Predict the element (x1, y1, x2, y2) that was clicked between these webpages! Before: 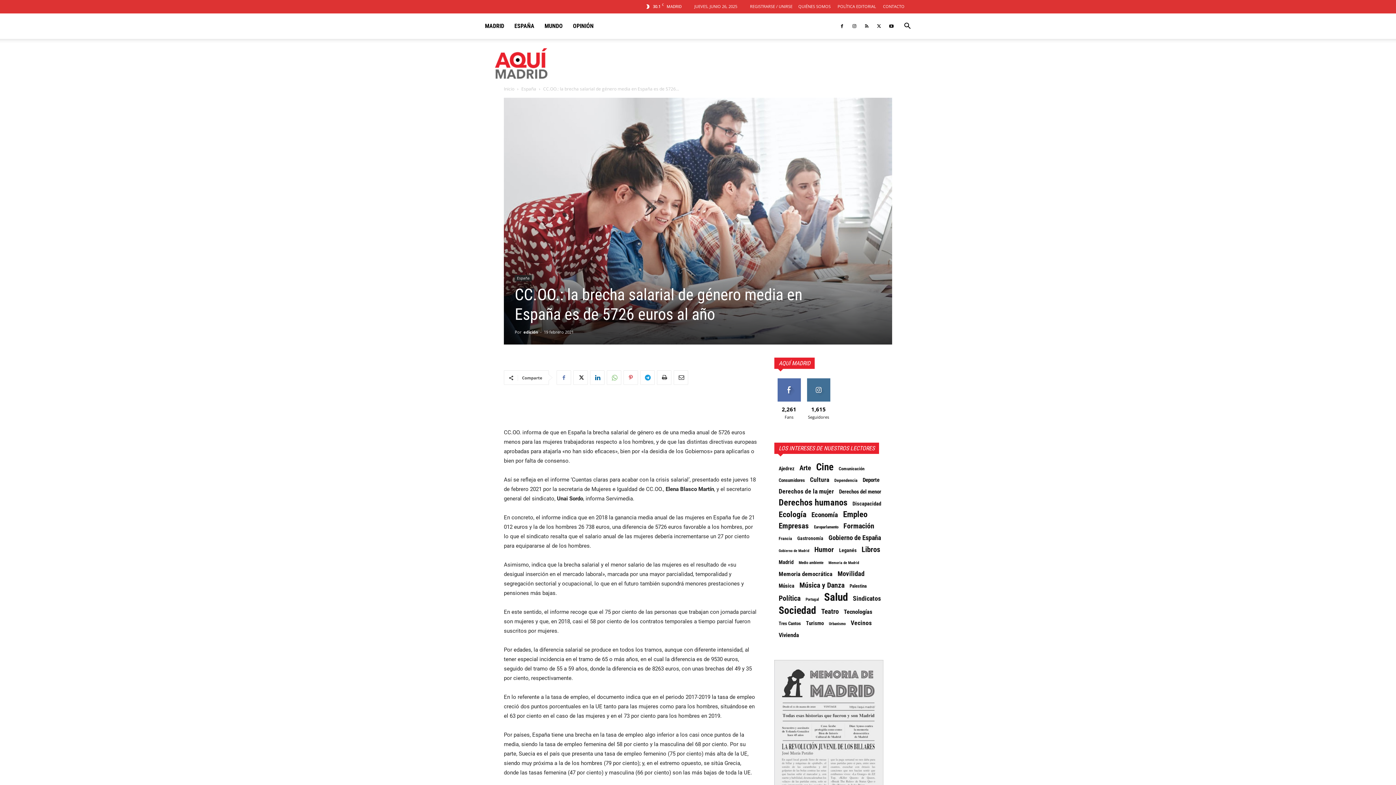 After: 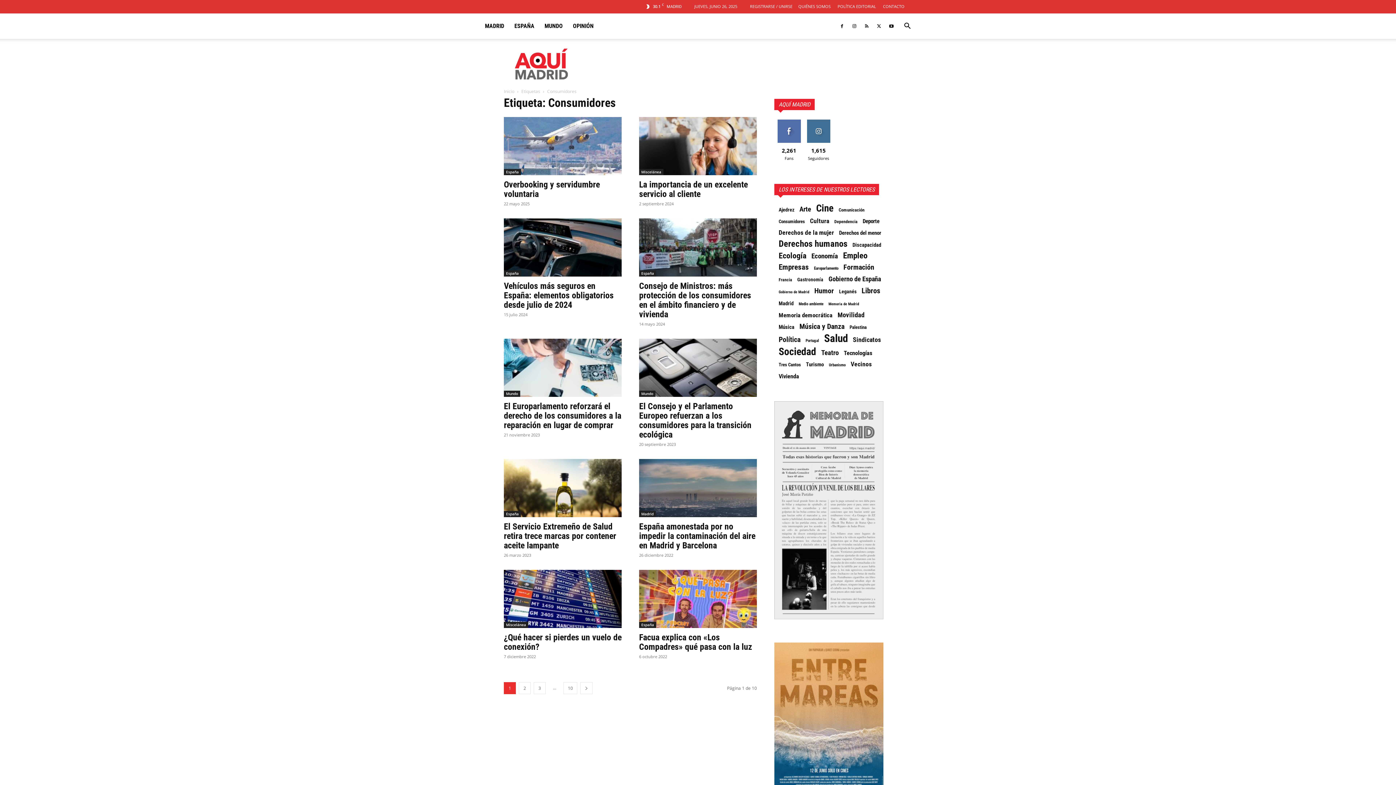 Action: label: Consumidores (97 elementos) bbox: (778, 477, 805, 484)